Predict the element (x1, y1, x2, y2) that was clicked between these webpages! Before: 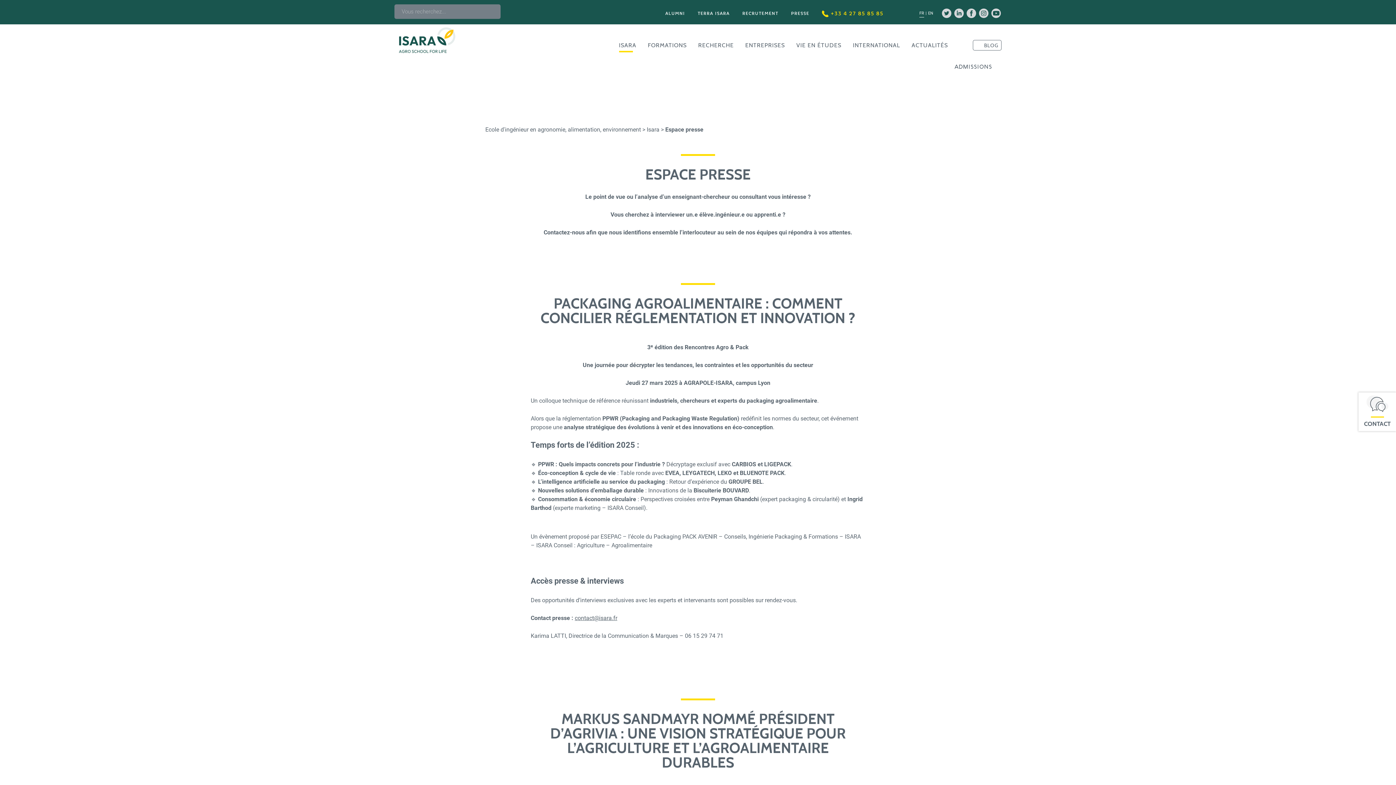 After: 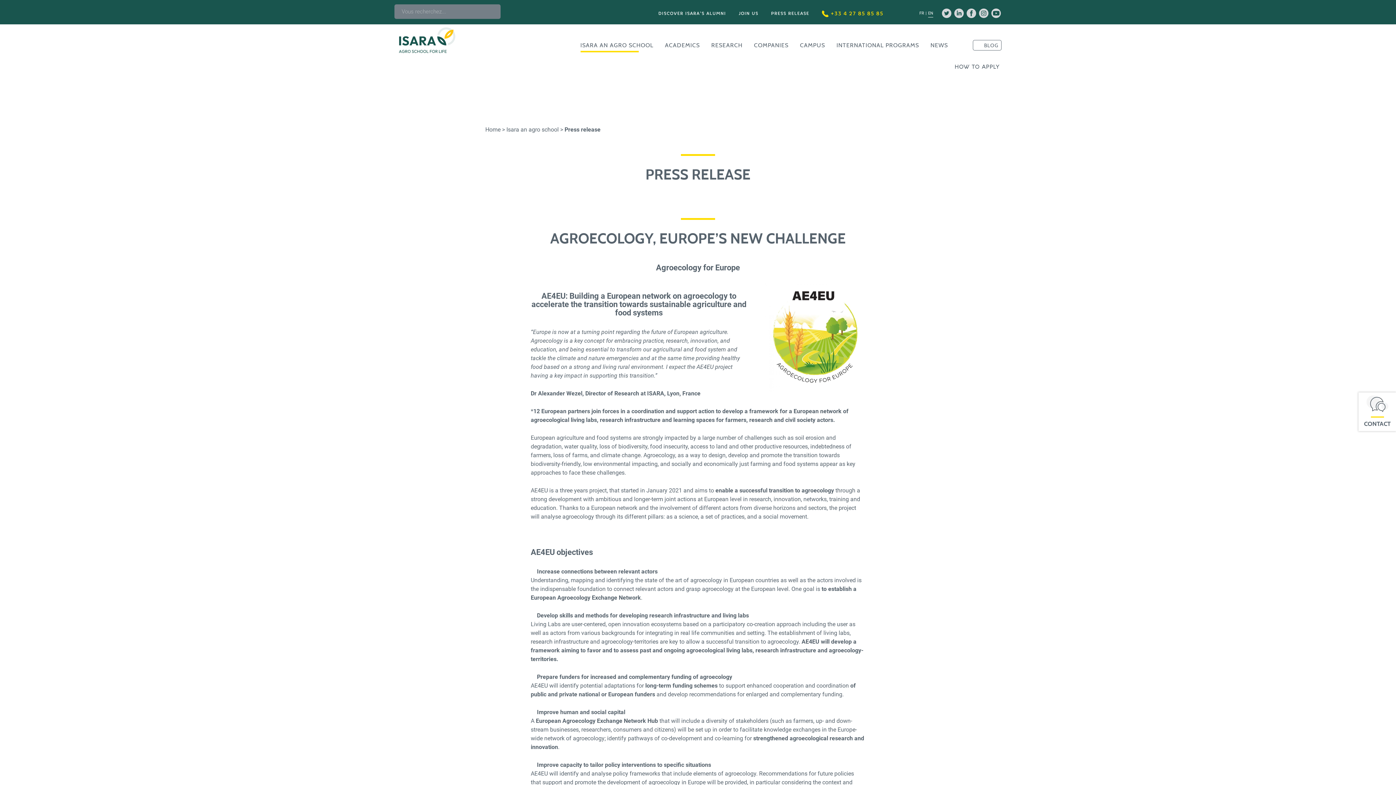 Action: label: EN bbox: (928, 10, 933, 15)